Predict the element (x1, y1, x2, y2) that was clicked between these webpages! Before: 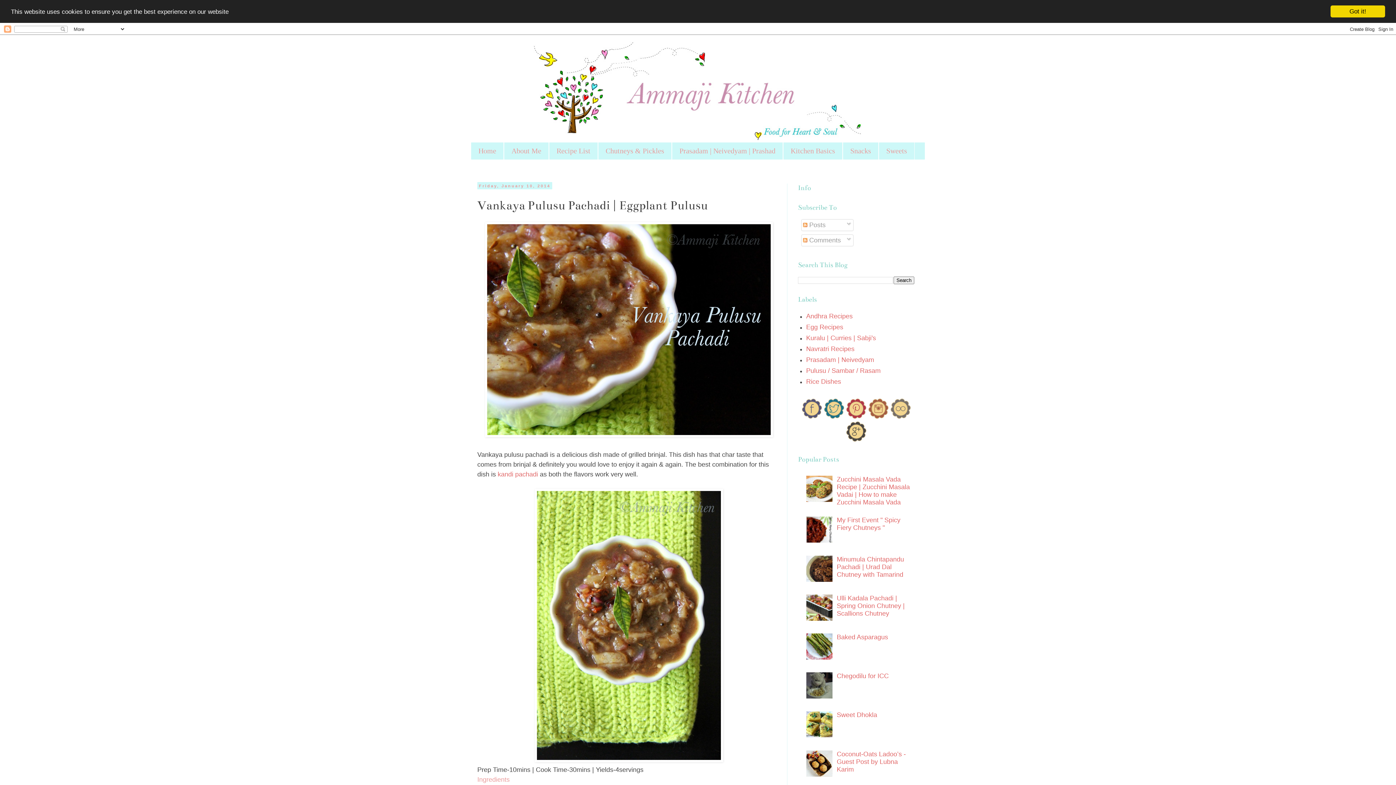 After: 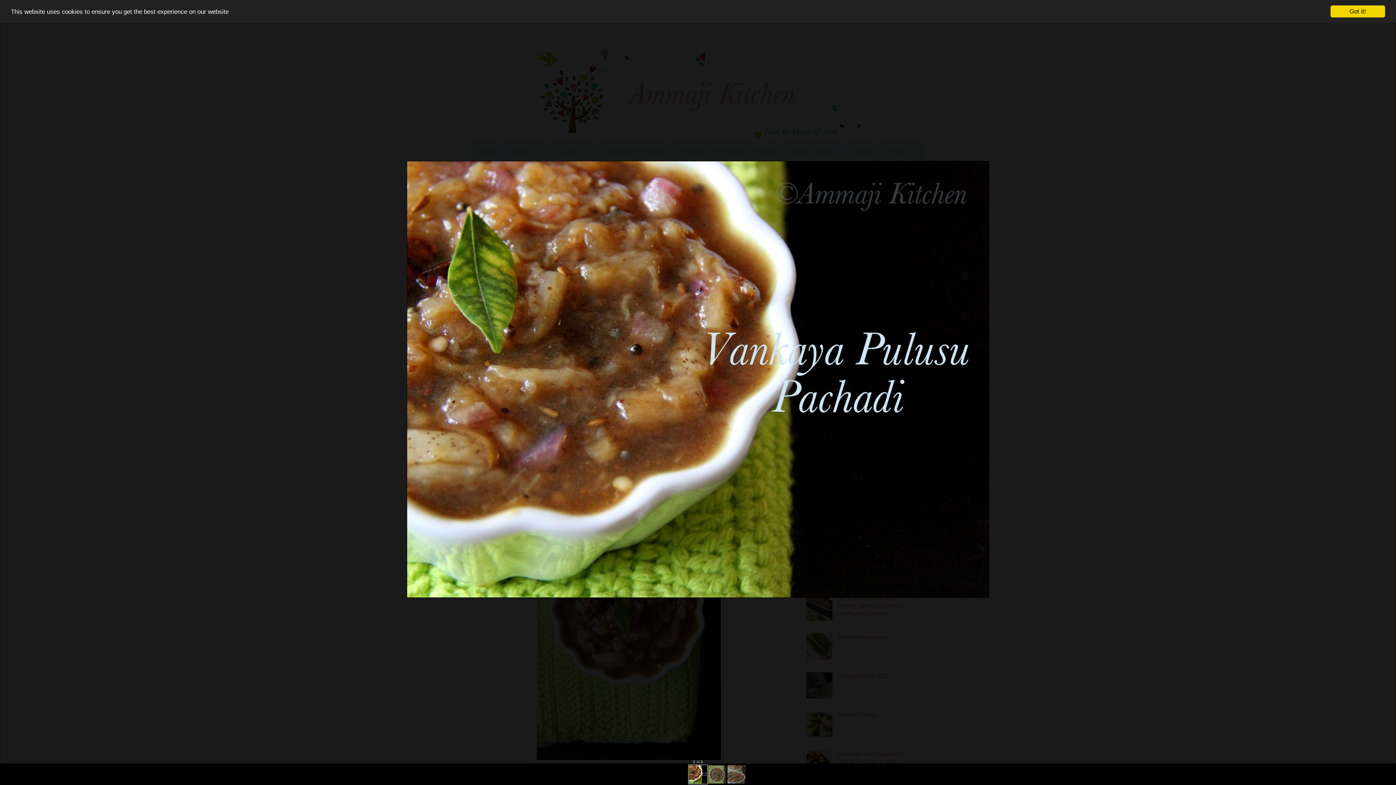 Action: bbox: (485, 431, 773, 439)